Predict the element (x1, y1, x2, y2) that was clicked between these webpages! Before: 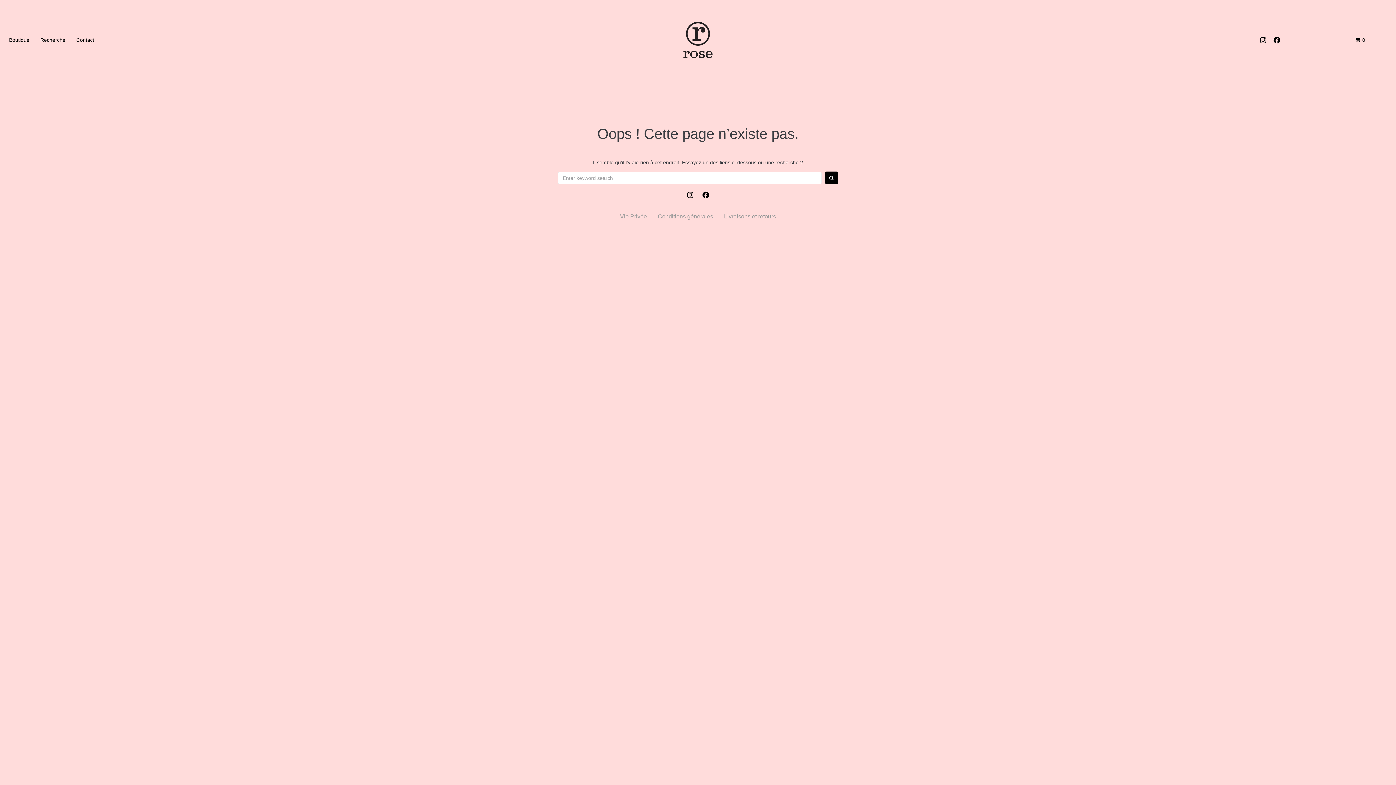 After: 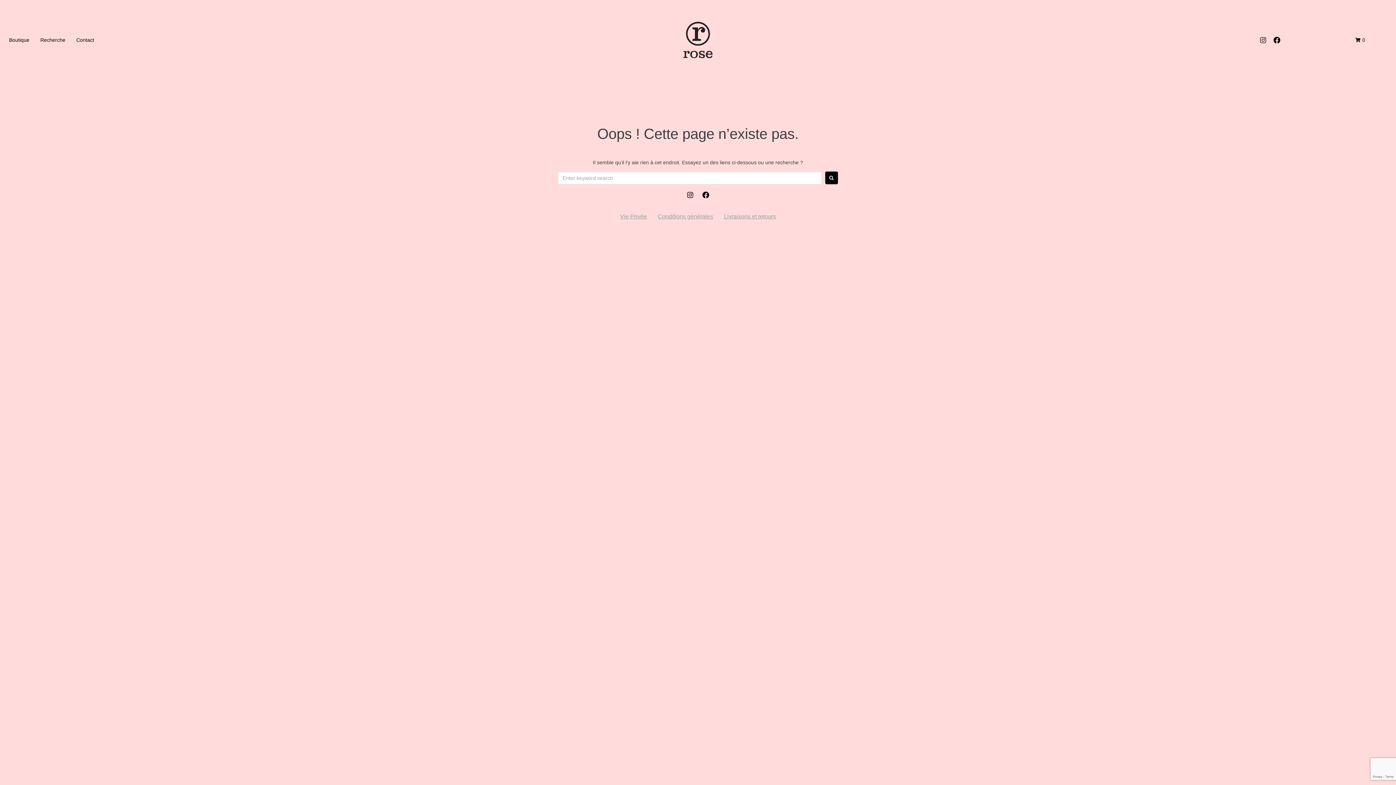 Action: label: Instagram bbox: (1256, 33, 1270, 46)